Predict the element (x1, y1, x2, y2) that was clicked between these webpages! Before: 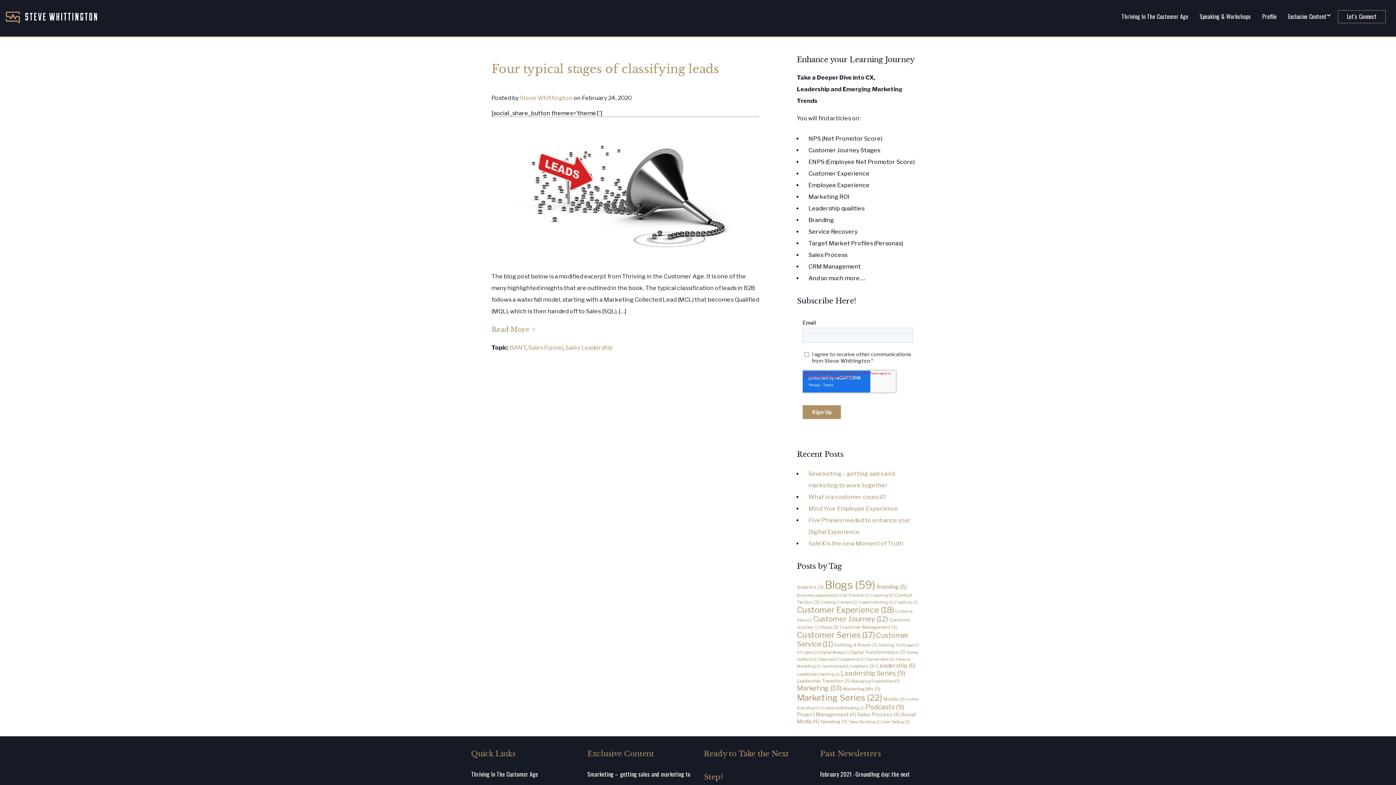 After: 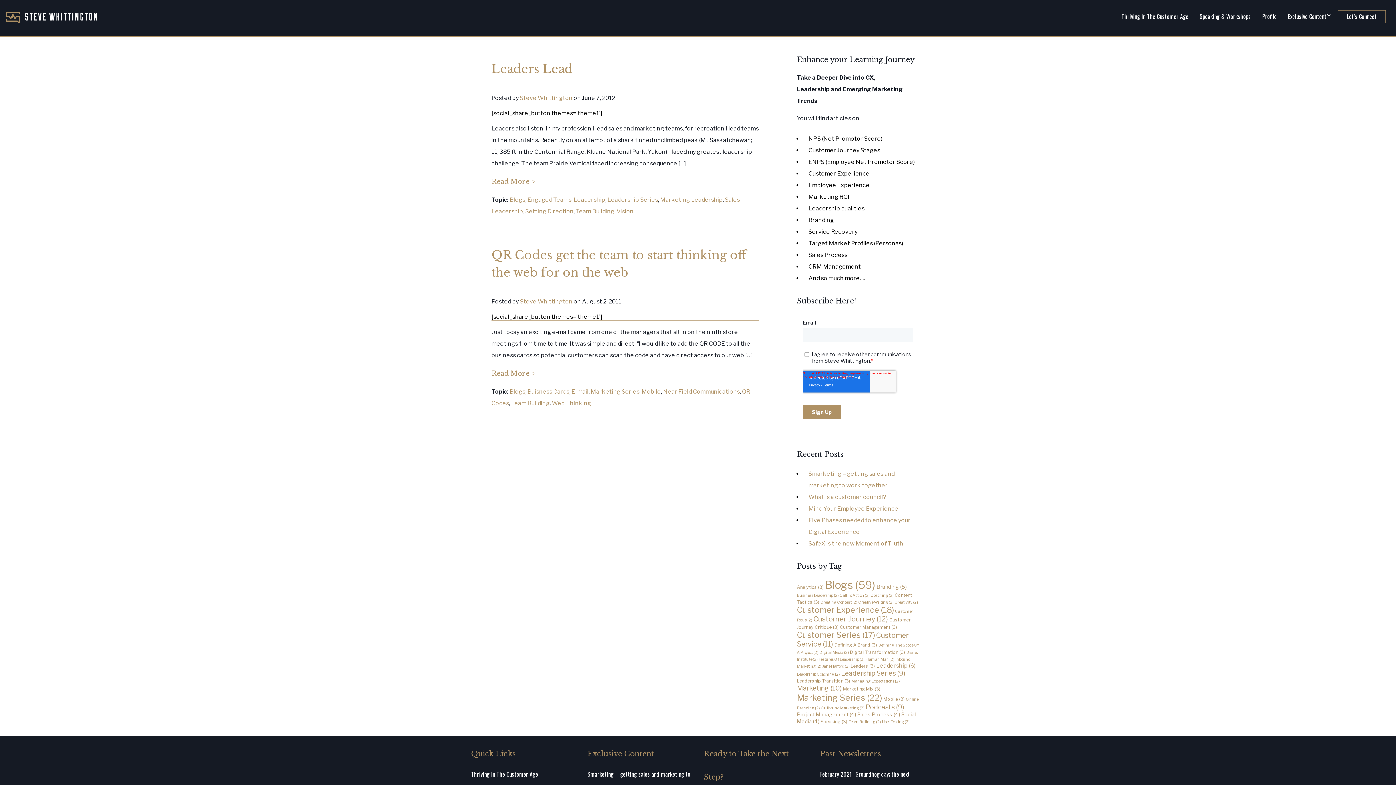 Action: label: Team Building (2 items) bbox: (848, 720, 881, 724)